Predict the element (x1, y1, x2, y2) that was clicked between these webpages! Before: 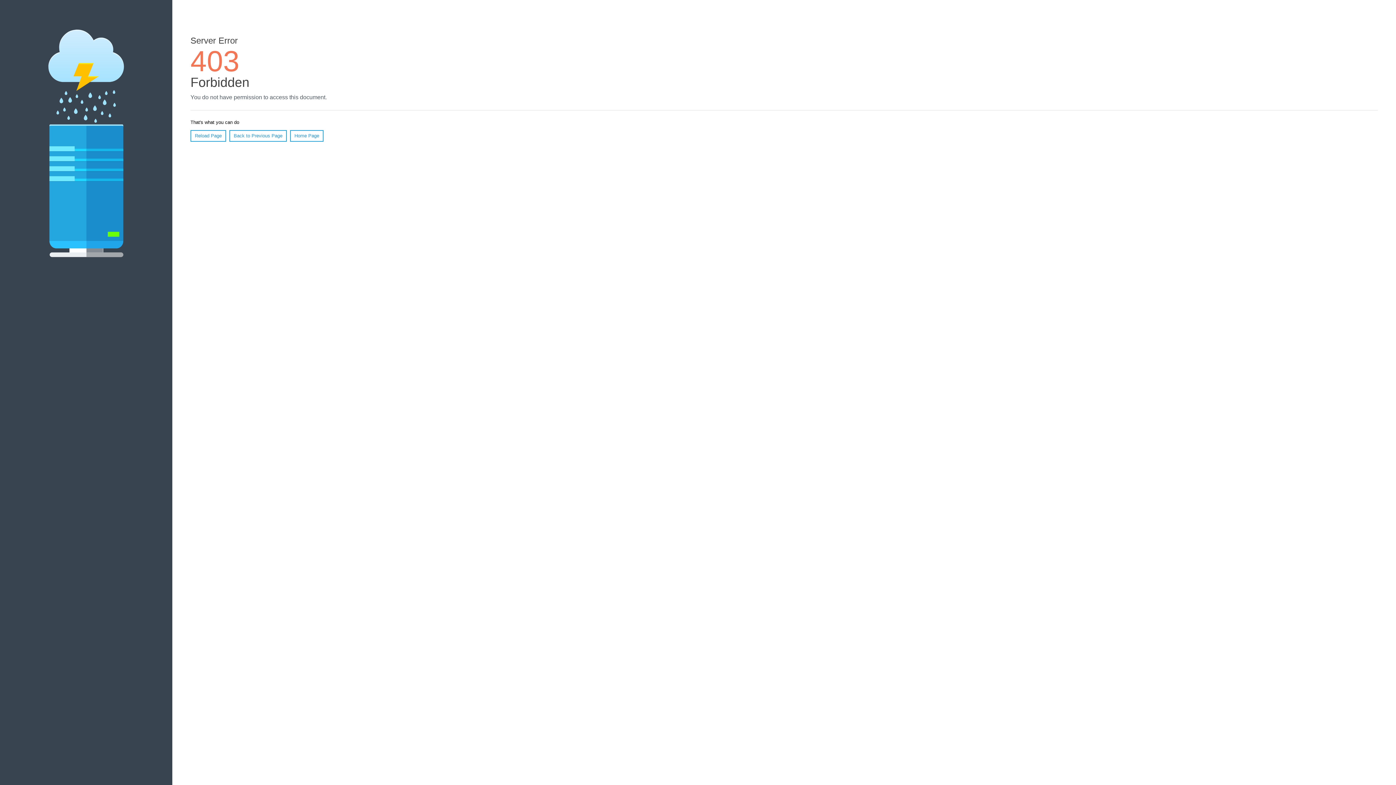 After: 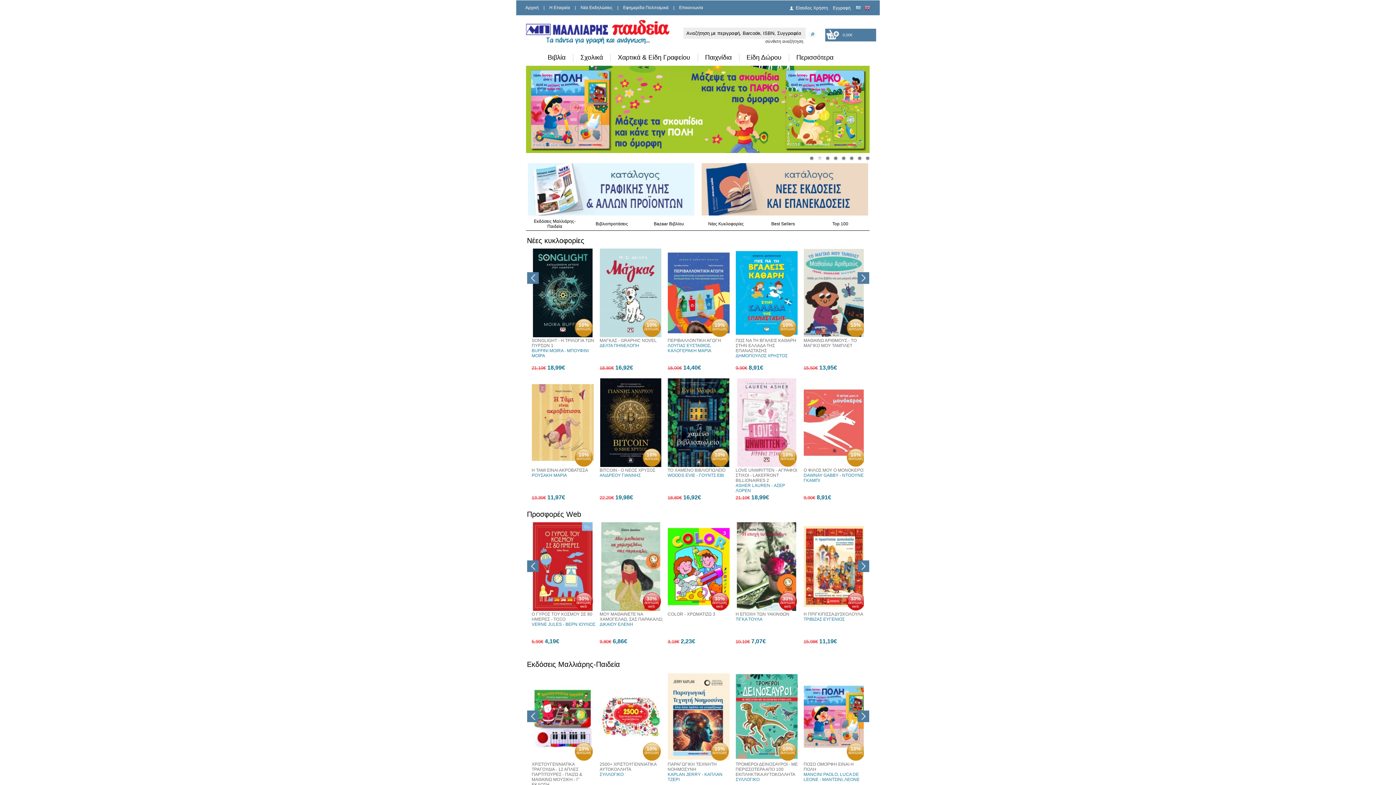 Action: label: Home Page bbox: (290, 130, 323, 141)